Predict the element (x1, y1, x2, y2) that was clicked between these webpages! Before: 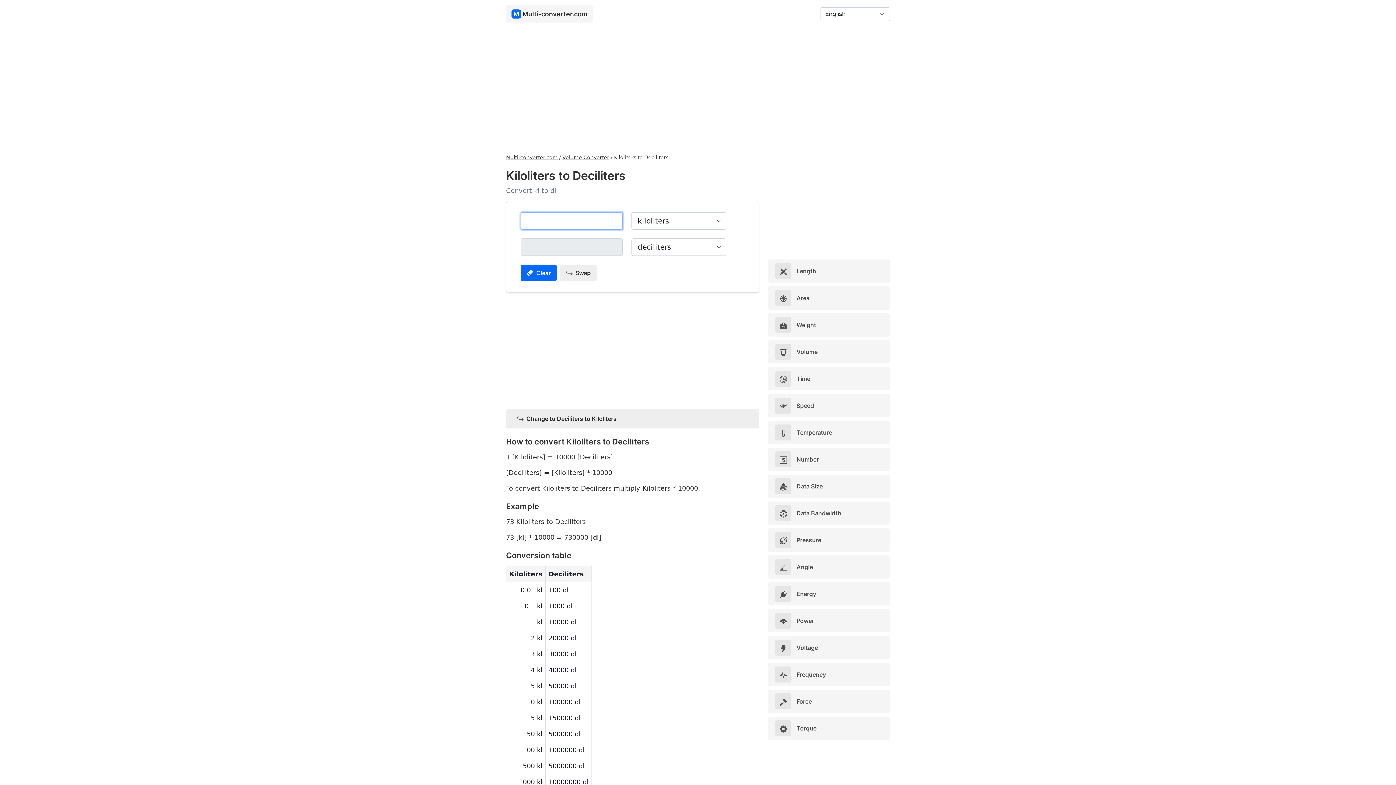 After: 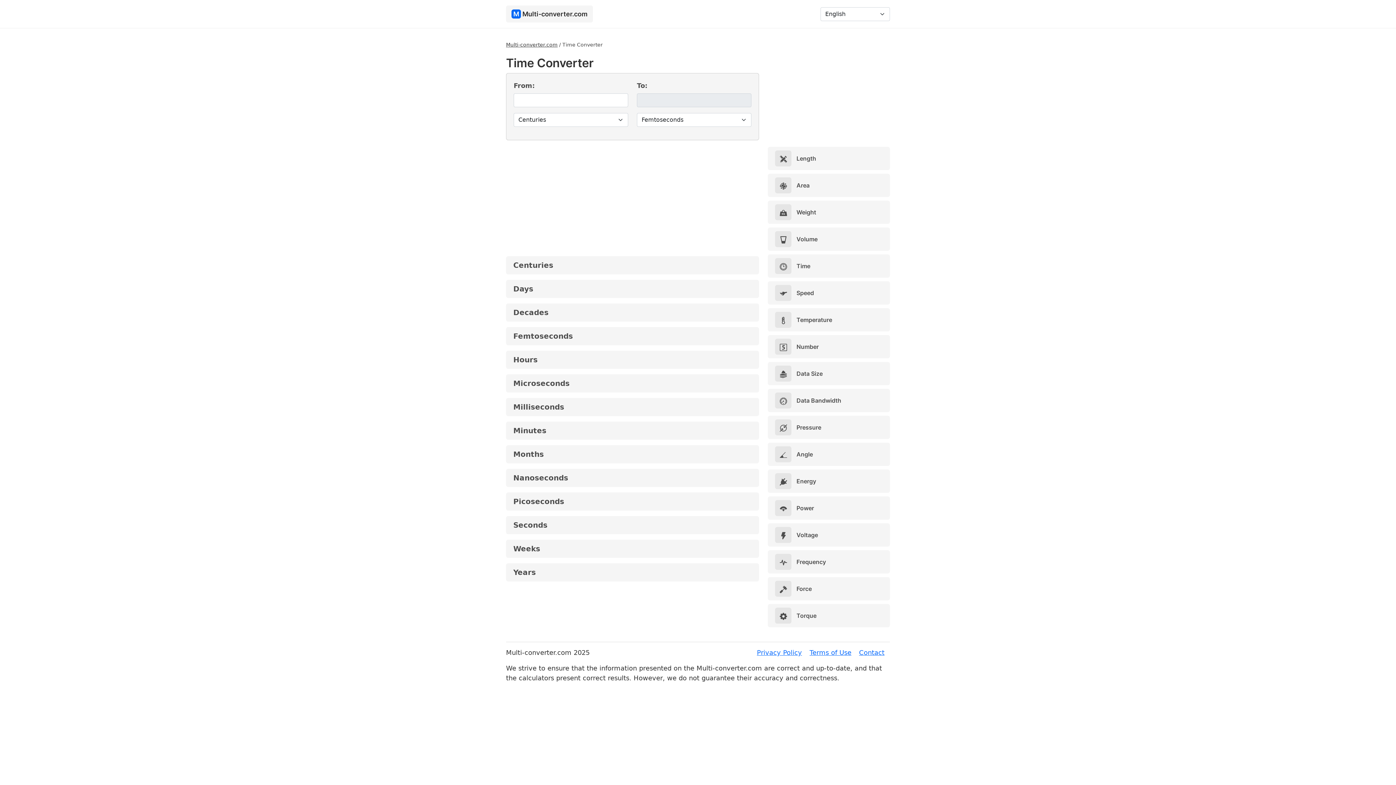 Action: label:  Time bbox: (768, 367, 890, 390)